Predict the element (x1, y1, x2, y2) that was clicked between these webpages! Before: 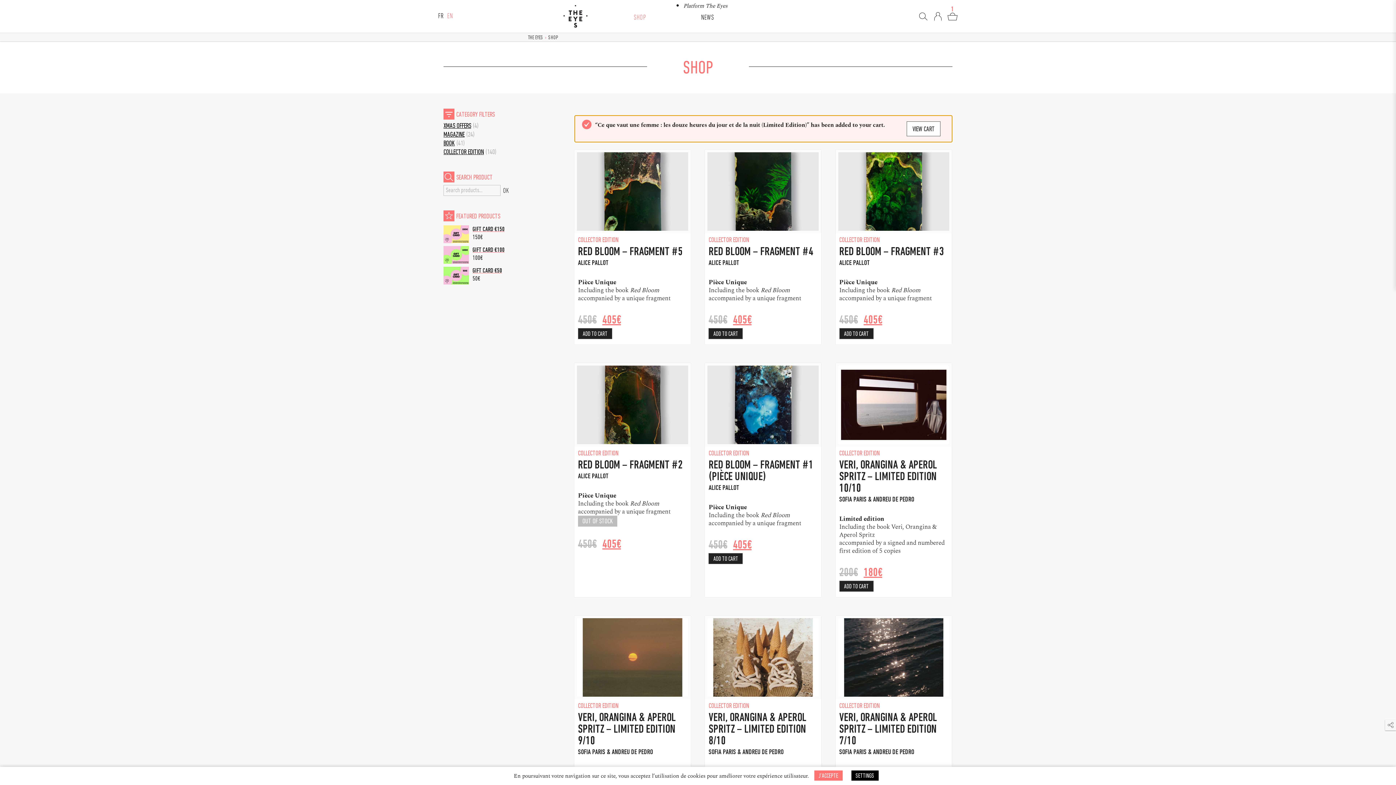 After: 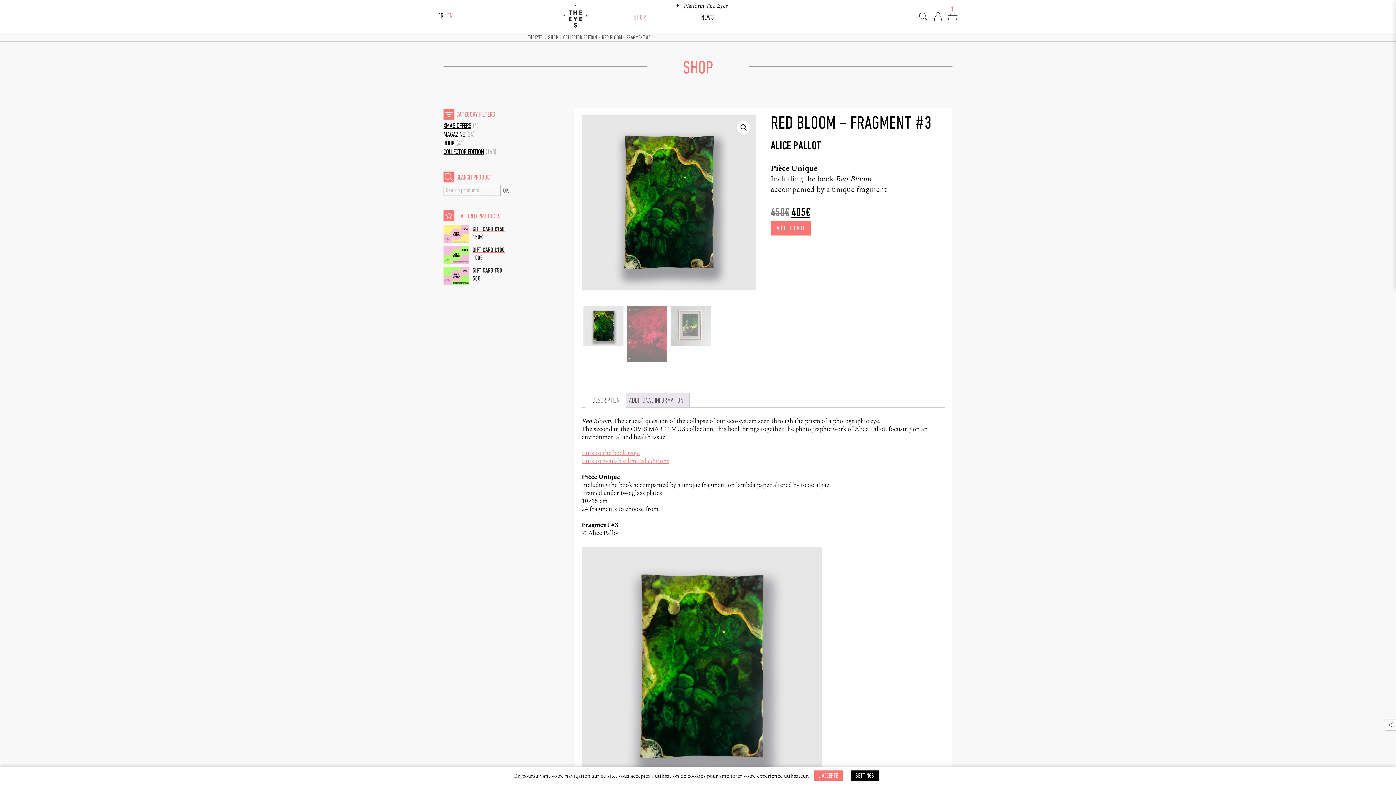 Action: label: COLLECTOR EDITION

RED BLOOM – FRAGMENT #3
ALICE PALLOT
 

Pièce Unique 

Including the book Red Bloom

accompanied by a unique fragment bbox: (839, 149, 948, 302)